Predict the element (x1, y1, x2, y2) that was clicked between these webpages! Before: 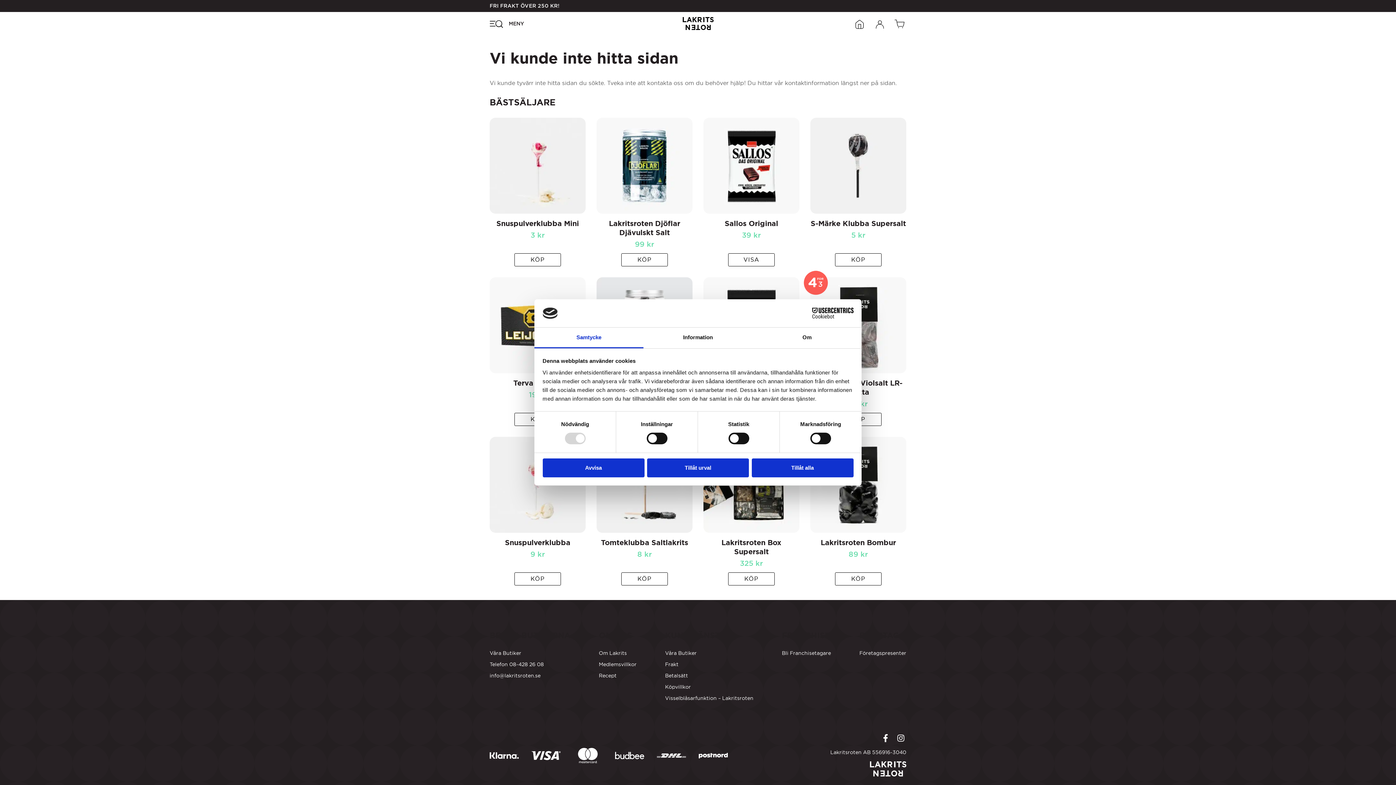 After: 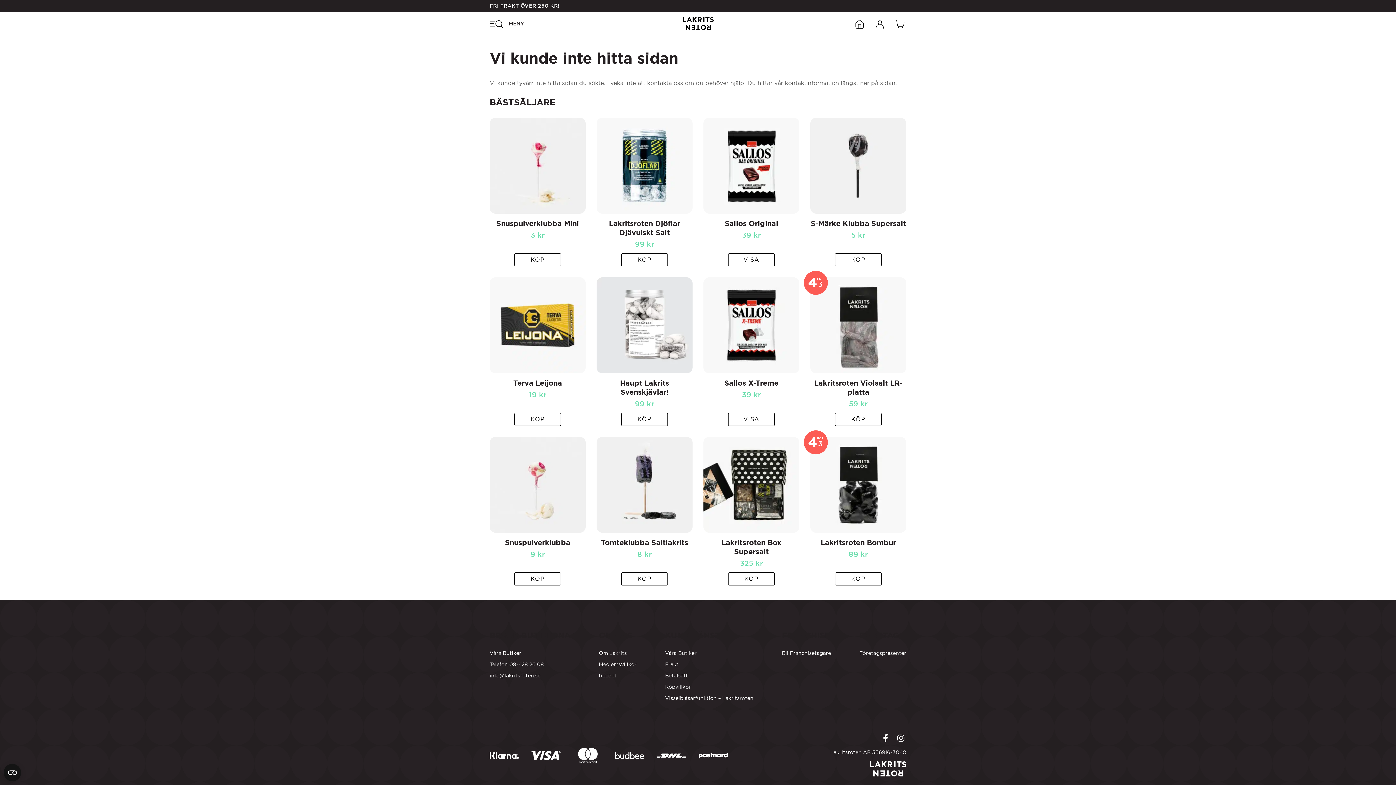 Action: bbox: (647, 458, 749, 477) label: Tillåt urval